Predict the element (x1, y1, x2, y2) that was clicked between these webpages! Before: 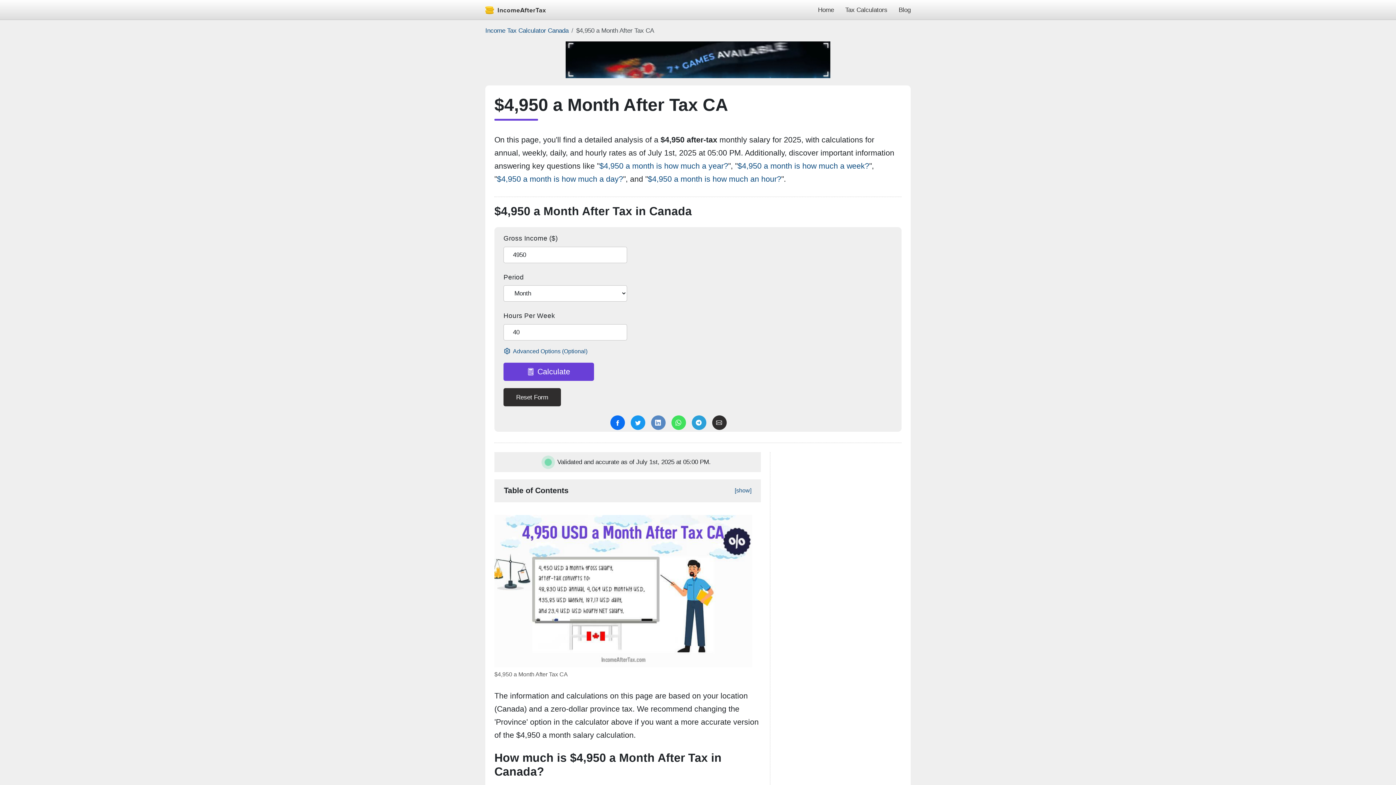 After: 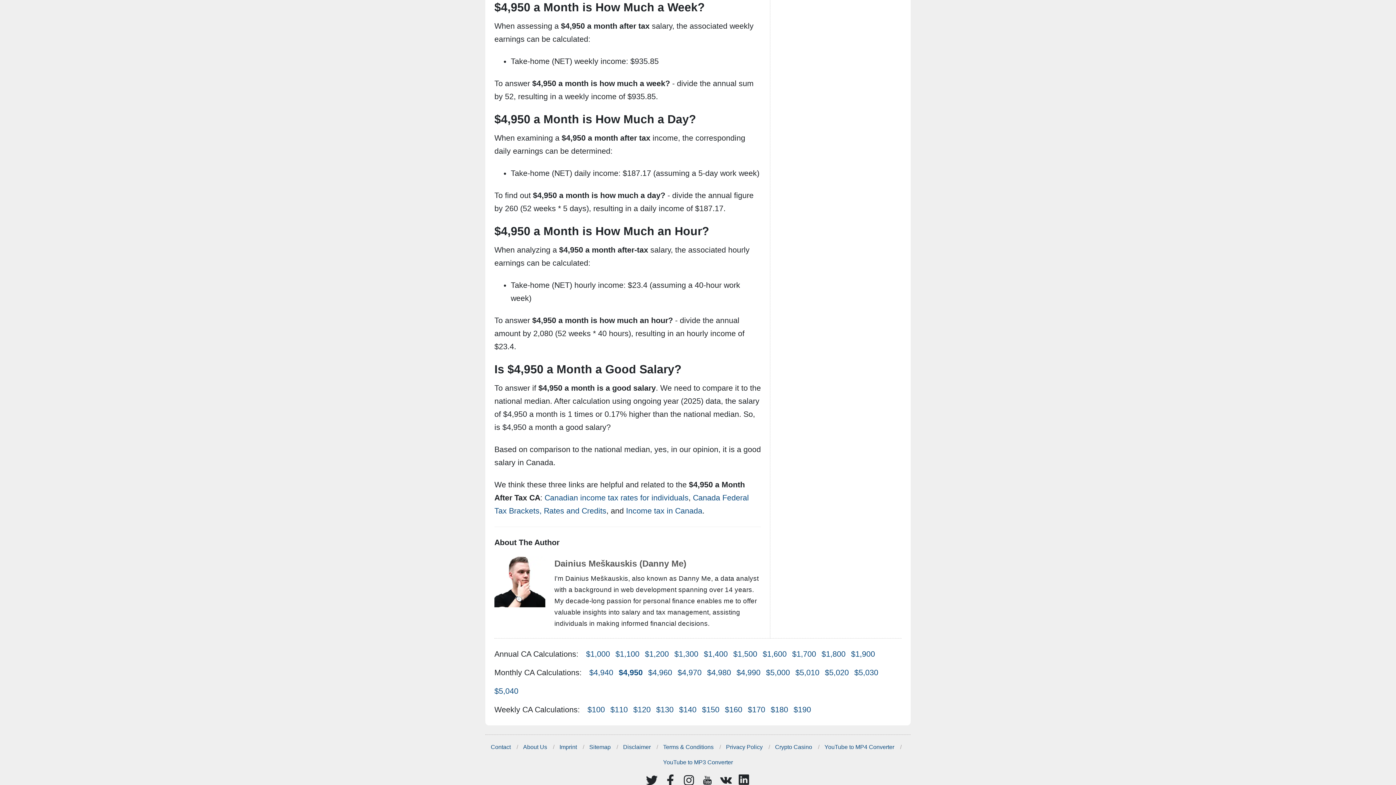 Action: bbox: (737, 161, 869, 170) label: $4,950 a month is how much a week?